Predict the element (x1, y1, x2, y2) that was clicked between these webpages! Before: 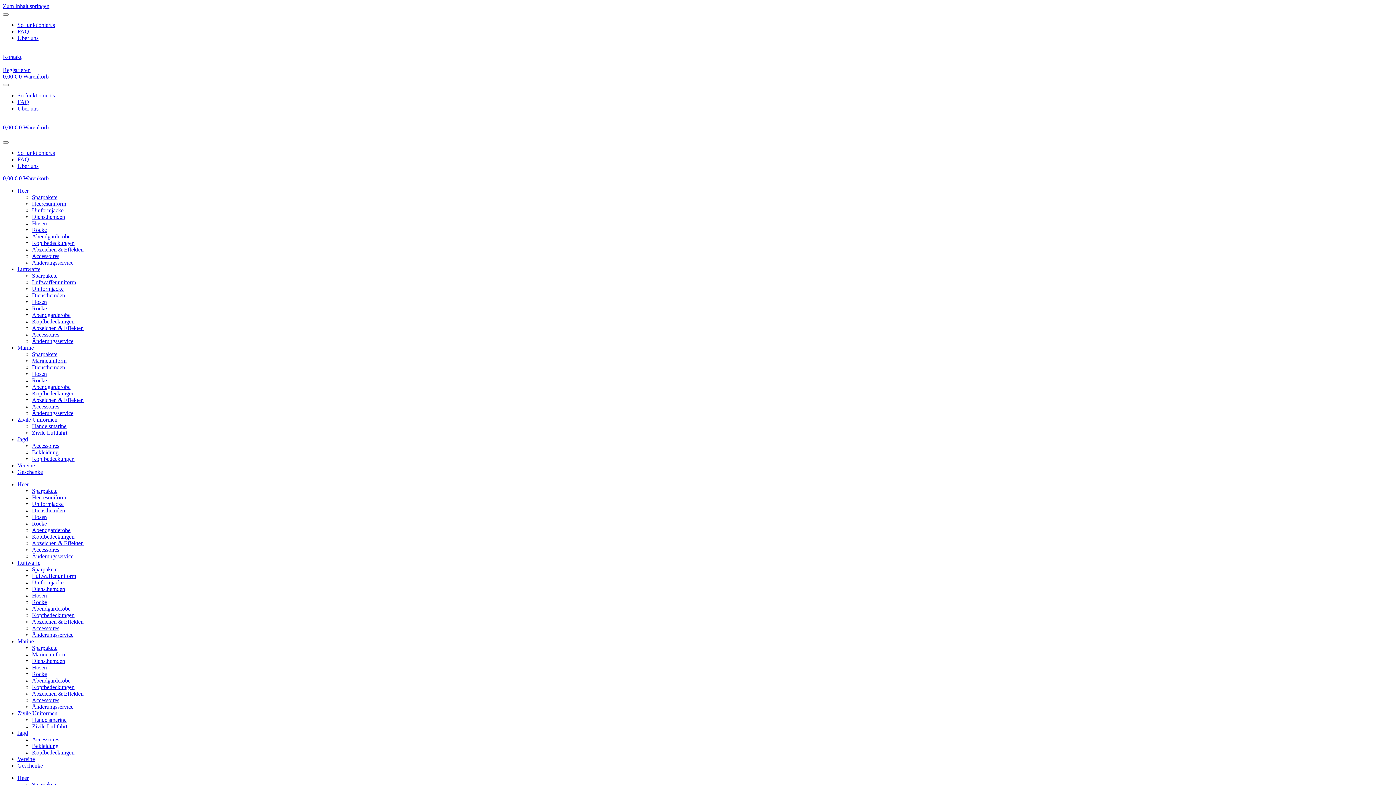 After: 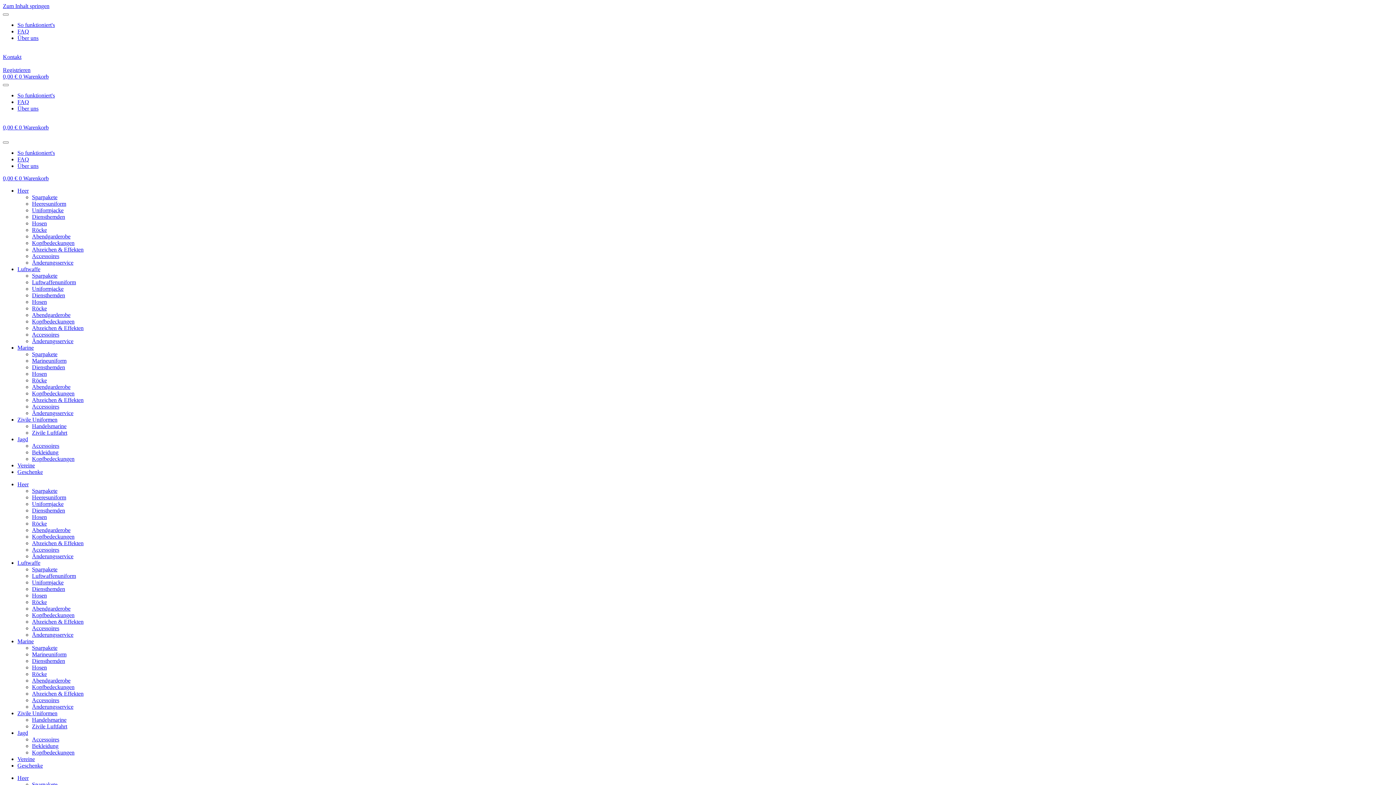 Action: label: Diensthemden bbox: (32, 658, 65, 664)